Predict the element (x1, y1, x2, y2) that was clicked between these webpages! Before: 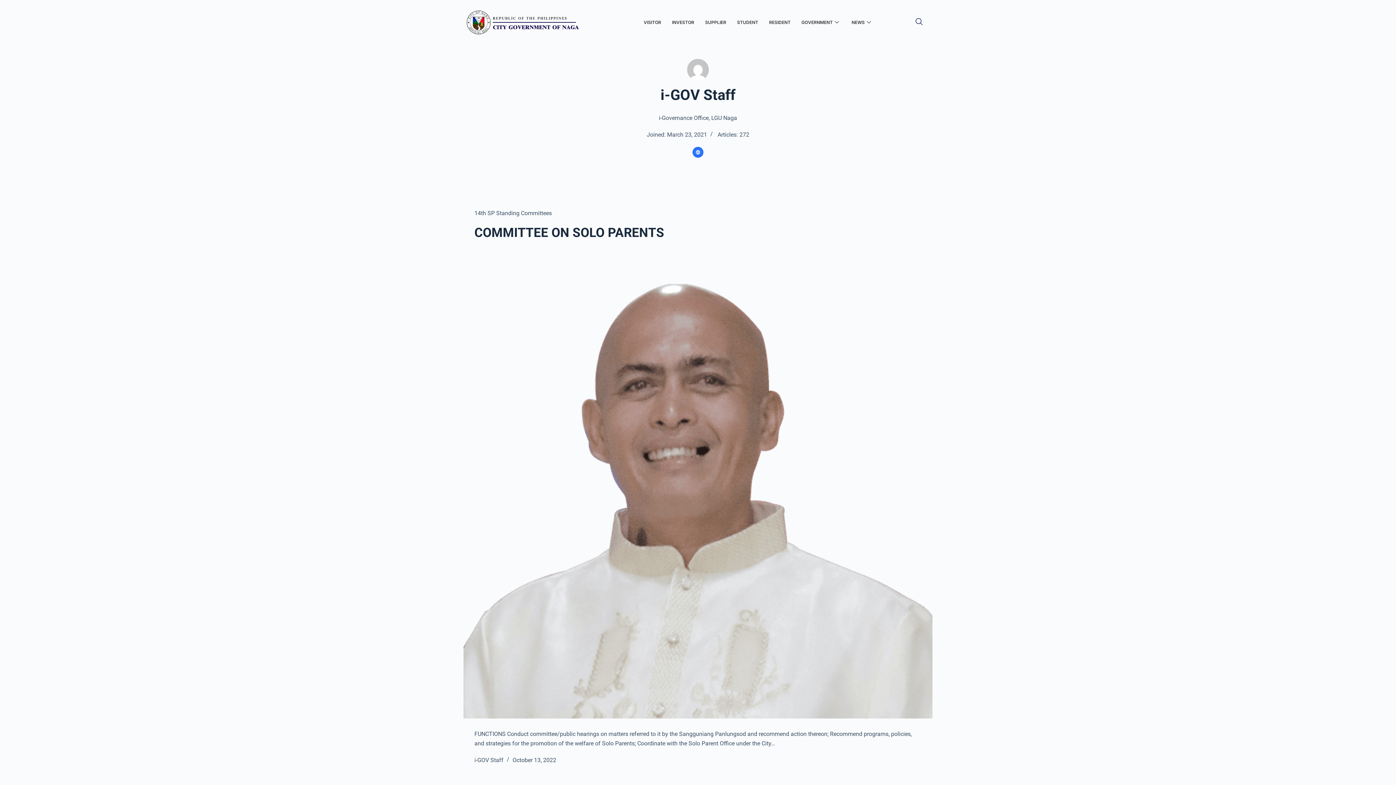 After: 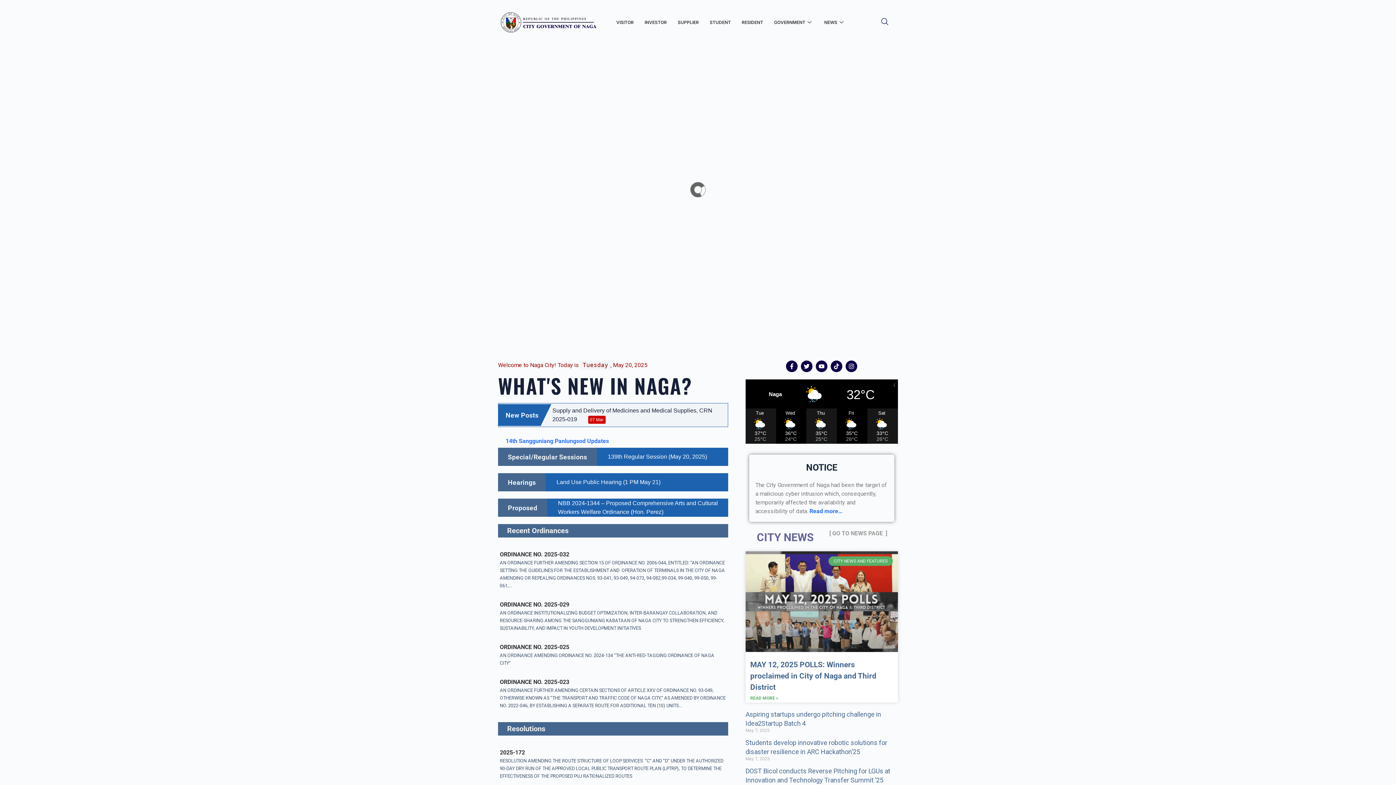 Action: label: Website icon bbox: (692, 146, 703, 157)